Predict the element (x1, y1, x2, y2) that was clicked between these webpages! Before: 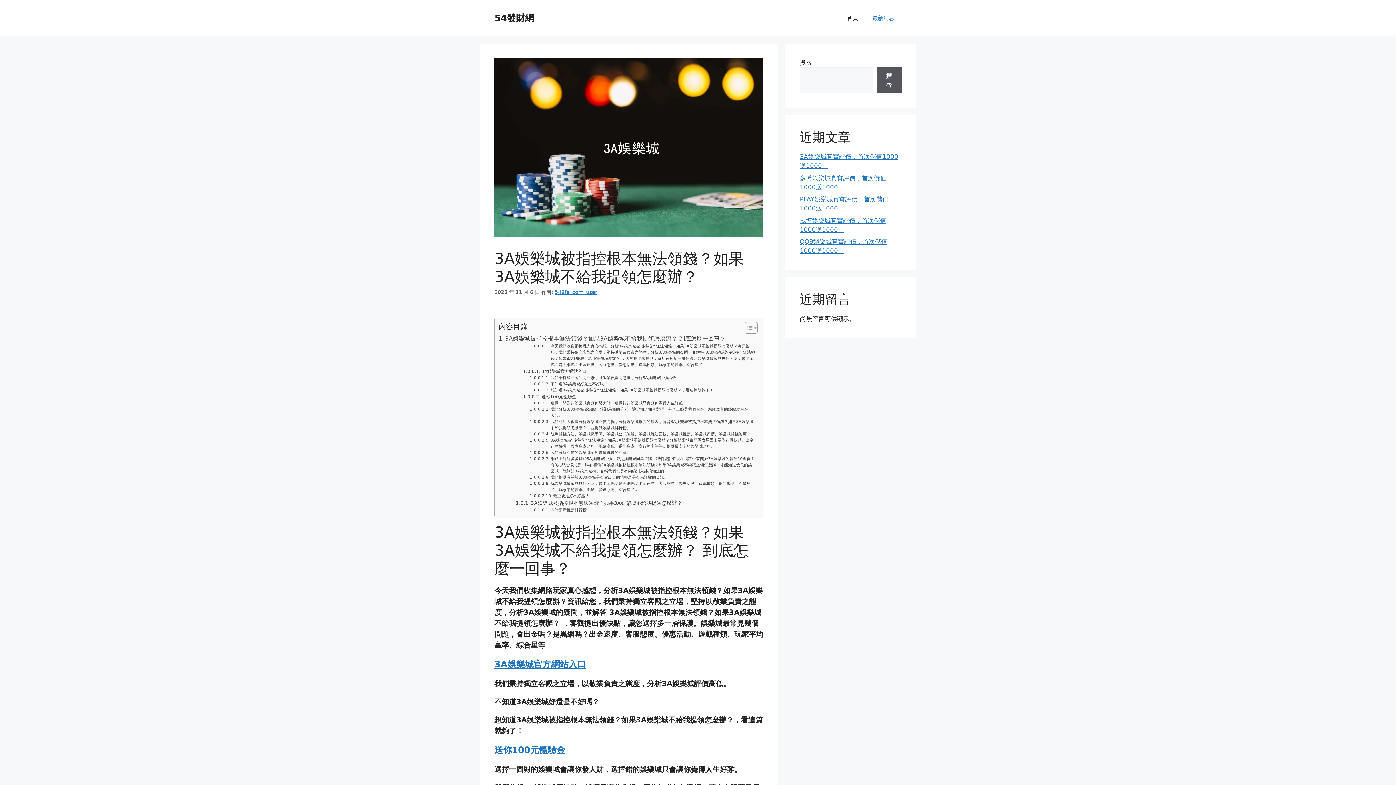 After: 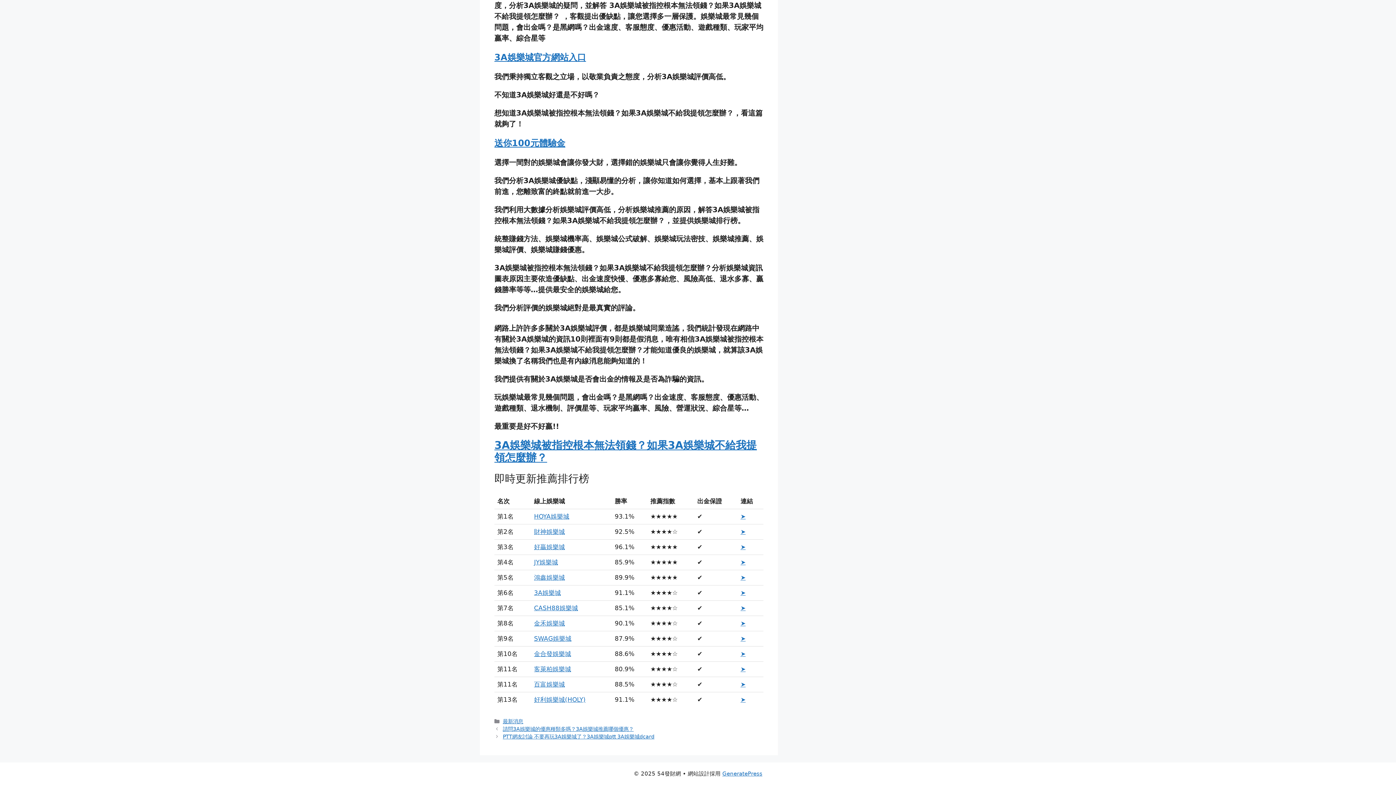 Action: label: 即時更新推薦排行榜 bbox: (530, 507, 586, 513)